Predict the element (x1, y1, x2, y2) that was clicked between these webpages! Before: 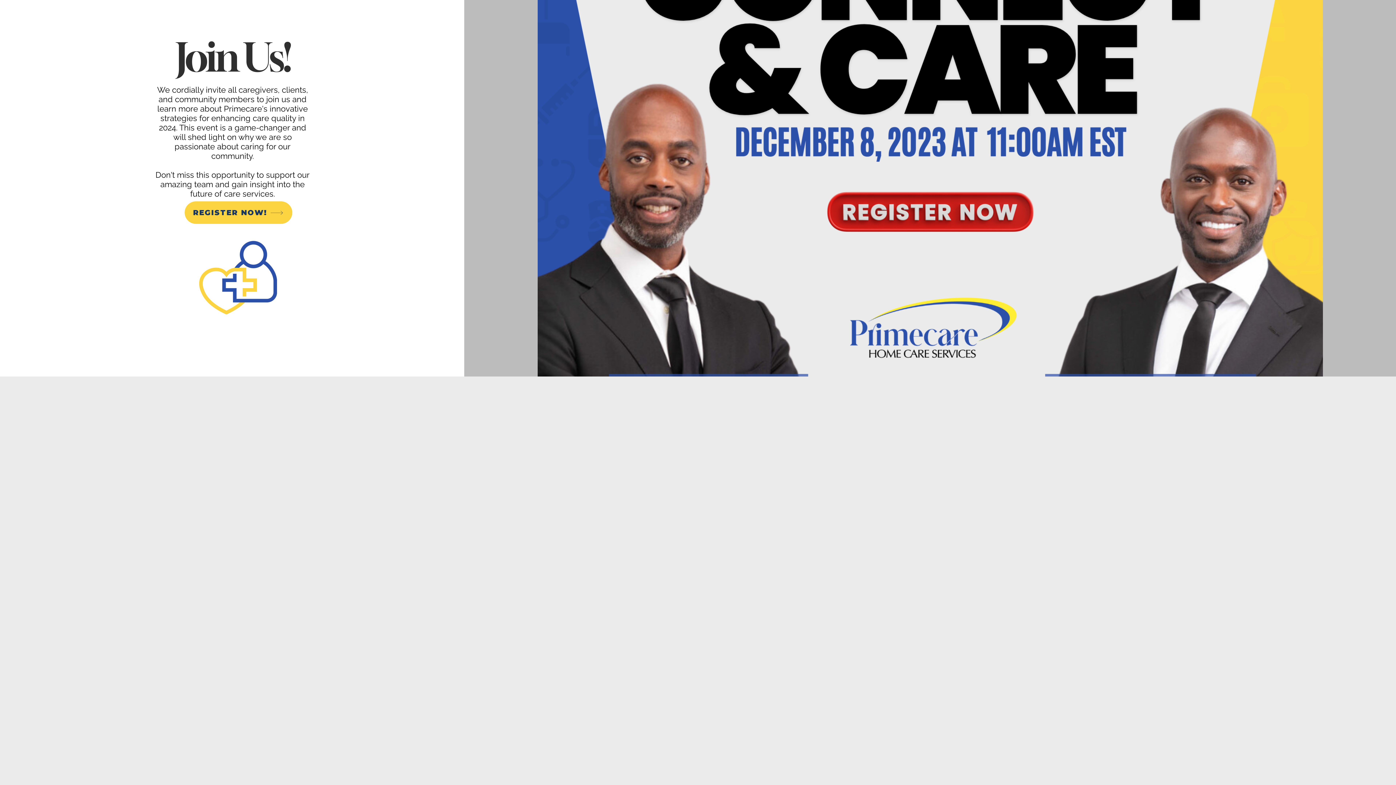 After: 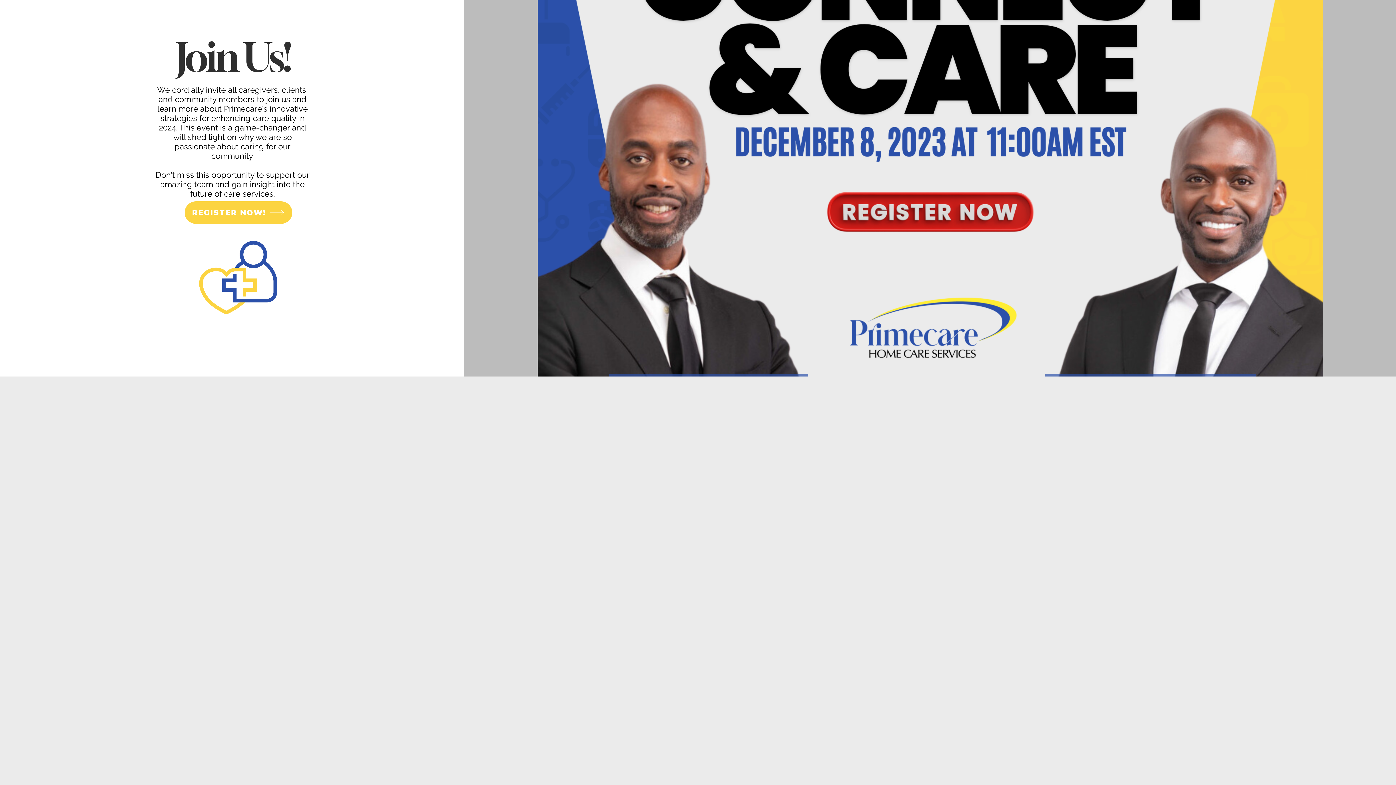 Action: label: REGISTER NOW! bbox: (184, 201, 292, 224)